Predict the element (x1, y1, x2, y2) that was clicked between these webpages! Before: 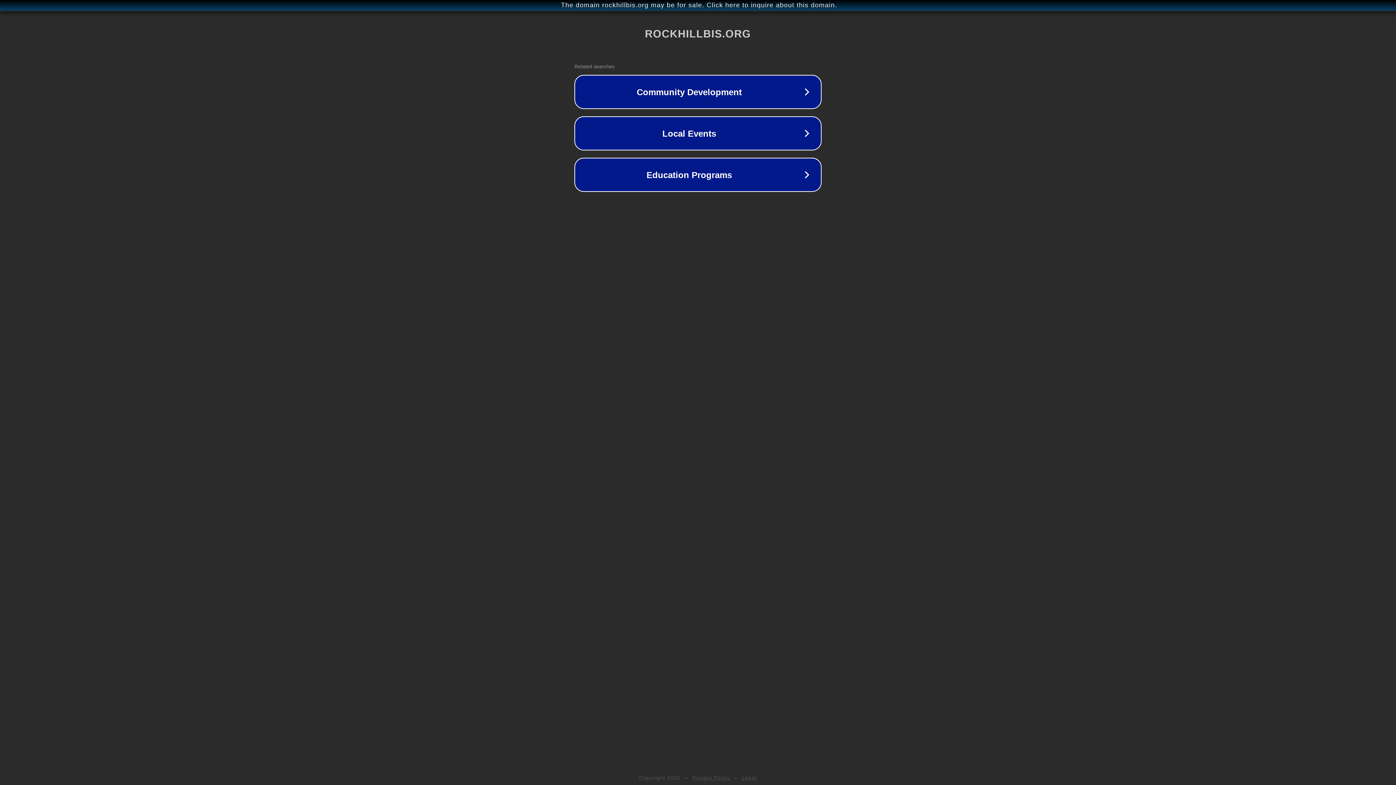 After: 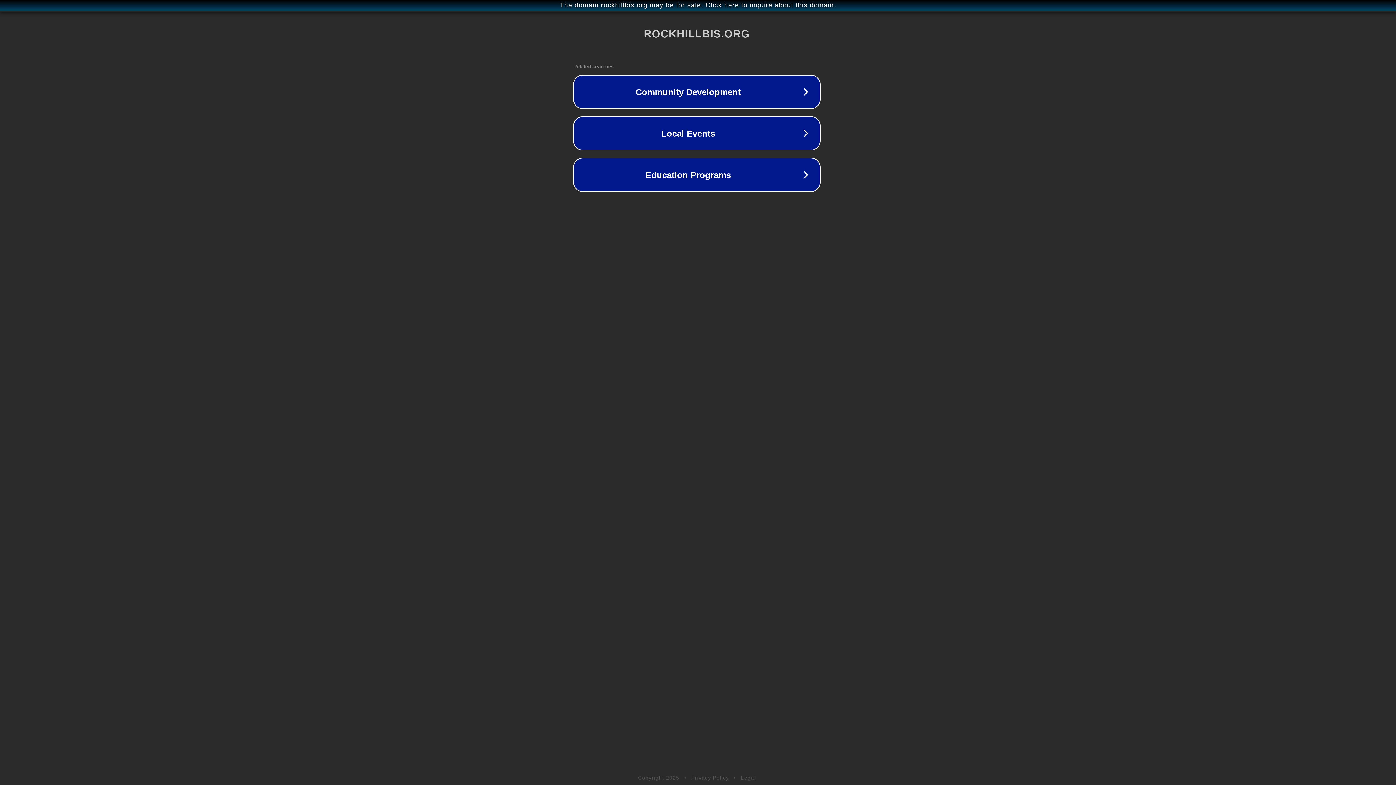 Action: bbox: (1, 1, 1397, 9) label: The domain rockhillbis.org may be for sale. Click here to inquire about this domain.